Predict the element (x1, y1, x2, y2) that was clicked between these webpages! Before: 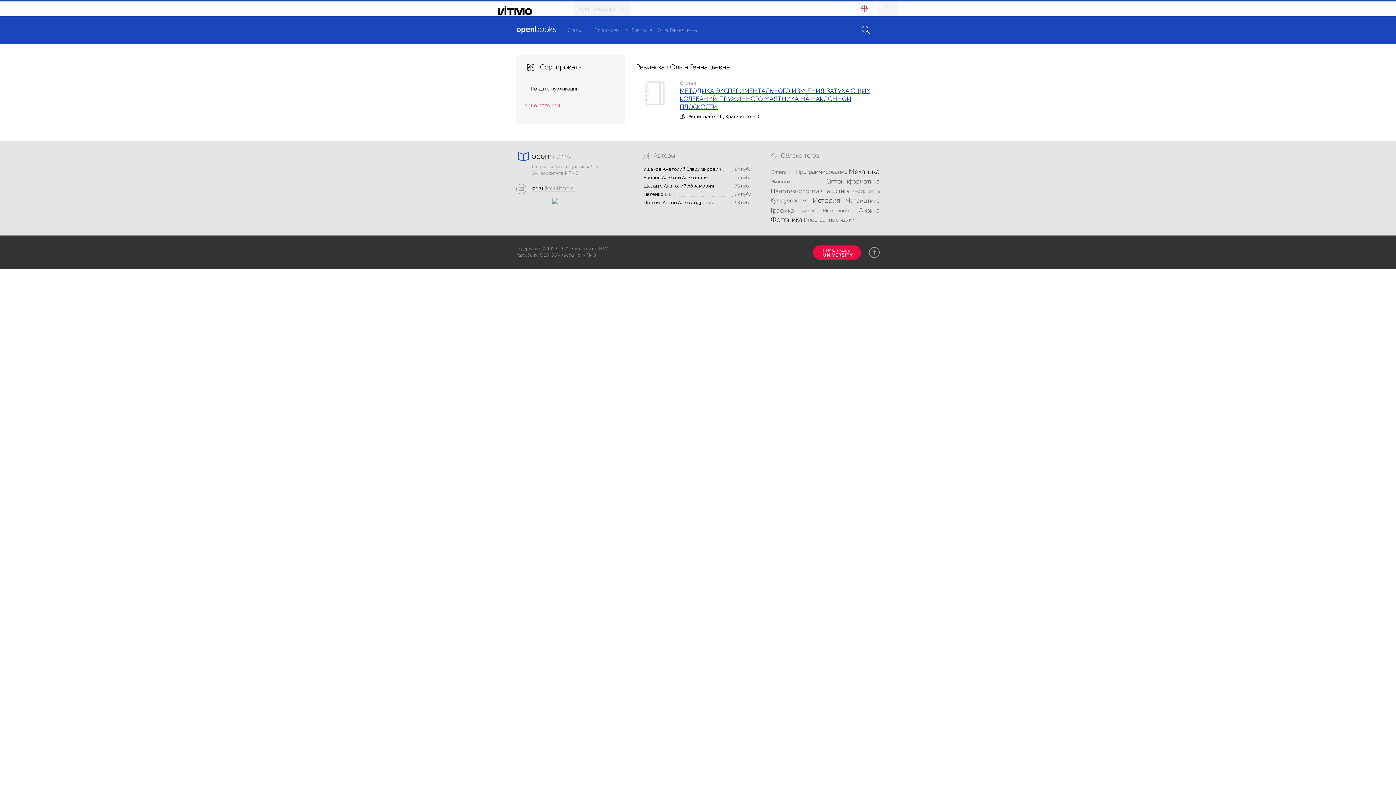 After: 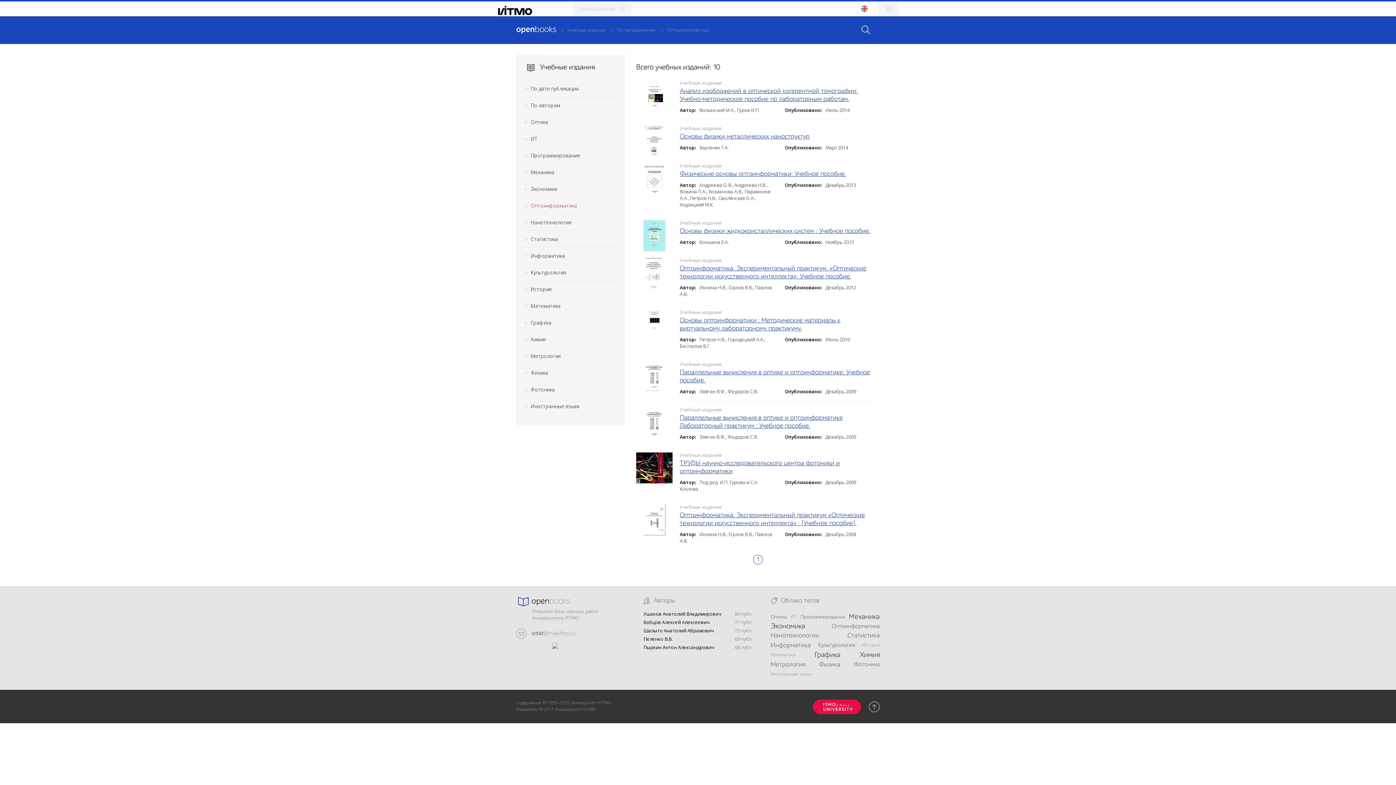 Action: label: Оптоинформатика bbox: (826, 178, 880, 185)